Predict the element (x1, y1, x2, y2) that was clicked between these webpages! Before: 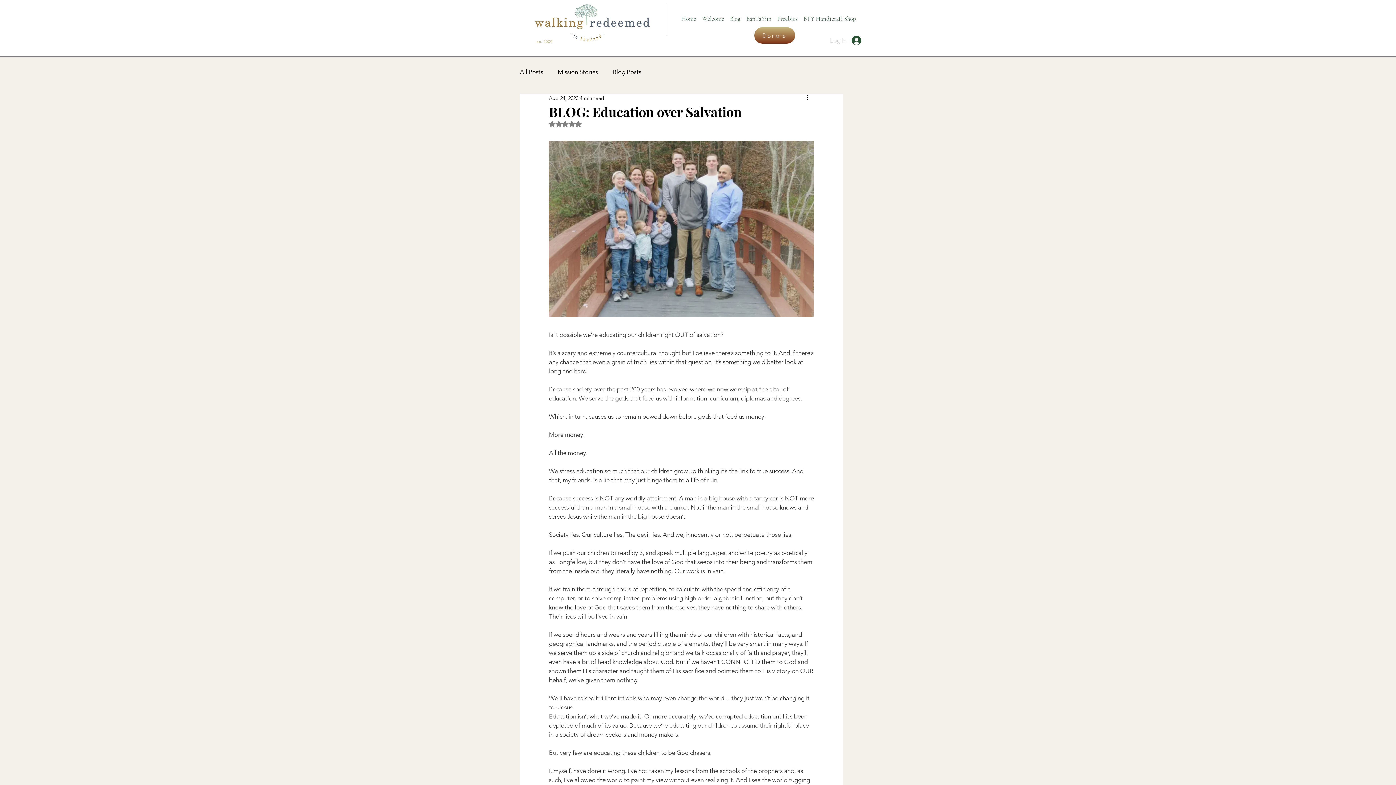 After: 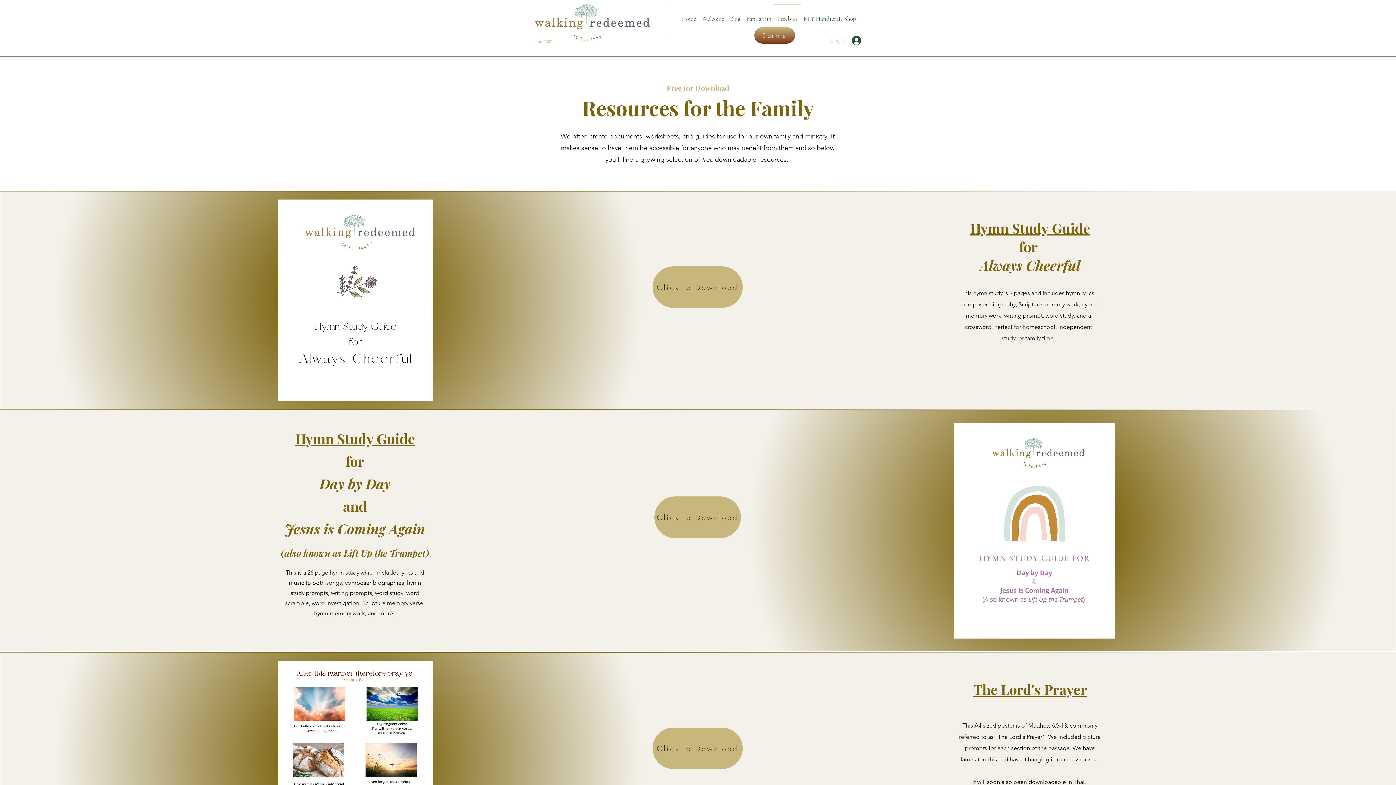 Action: label: Freebies bbox: (774, 3, 800, 27)